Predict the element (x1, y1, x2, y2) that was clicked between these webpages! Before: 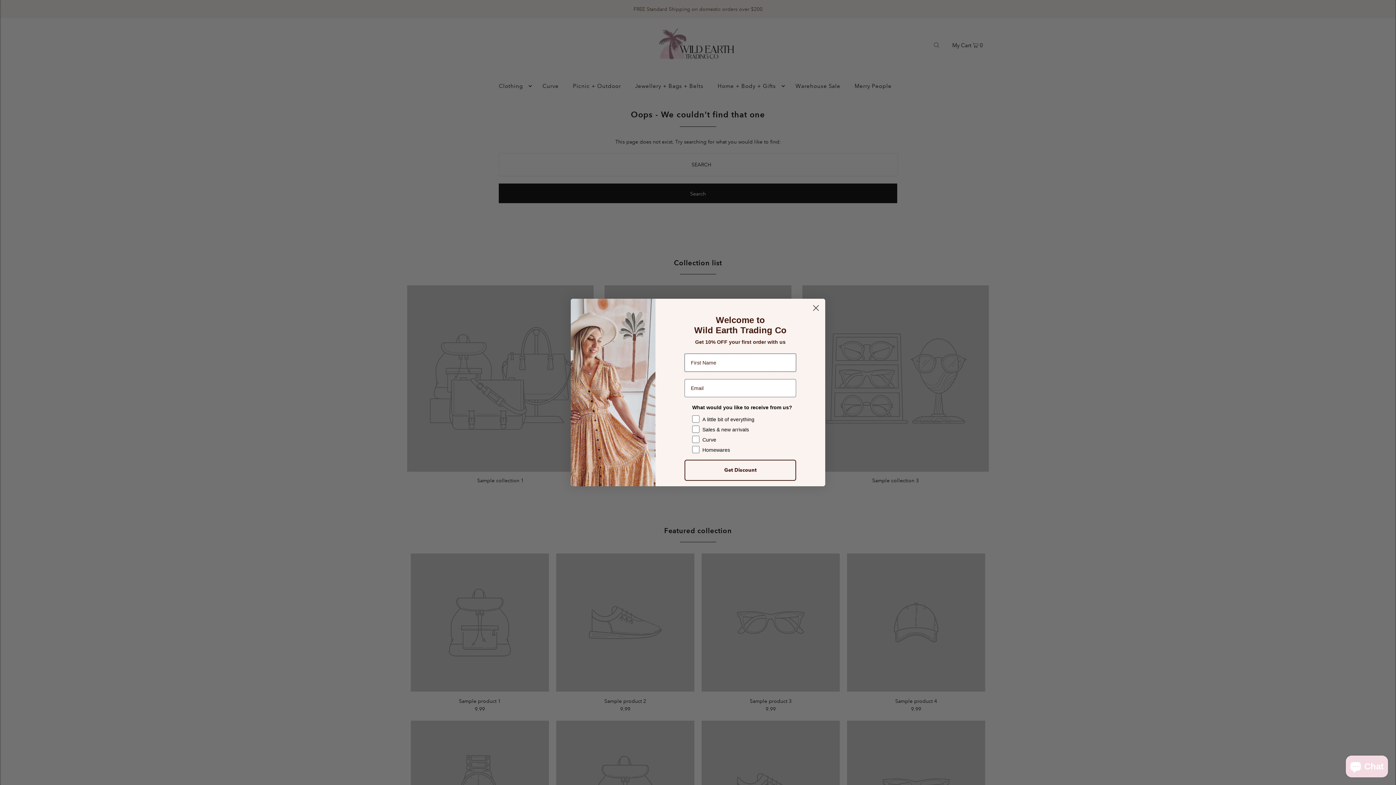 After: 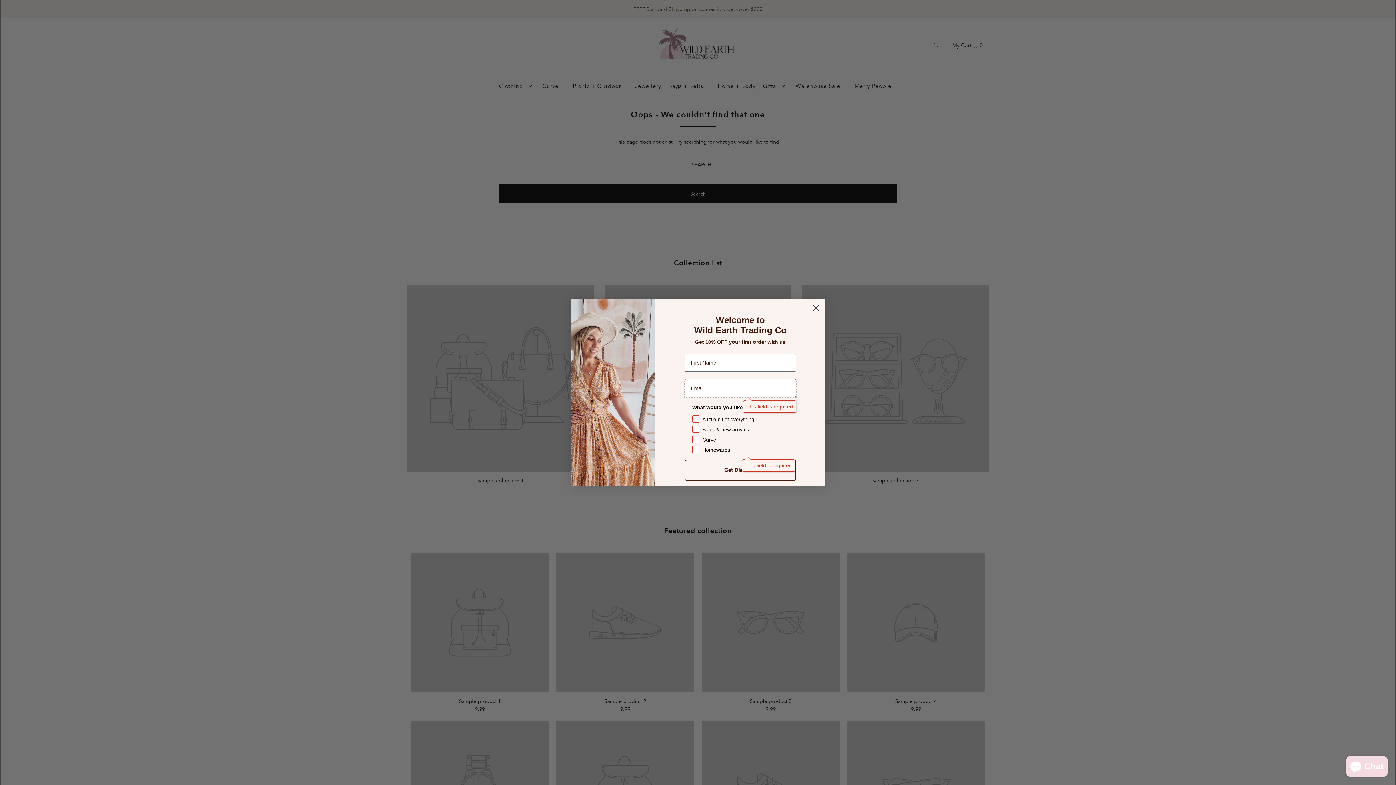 Action: bbox: (684, 460, 796, 481) label: Get Discount